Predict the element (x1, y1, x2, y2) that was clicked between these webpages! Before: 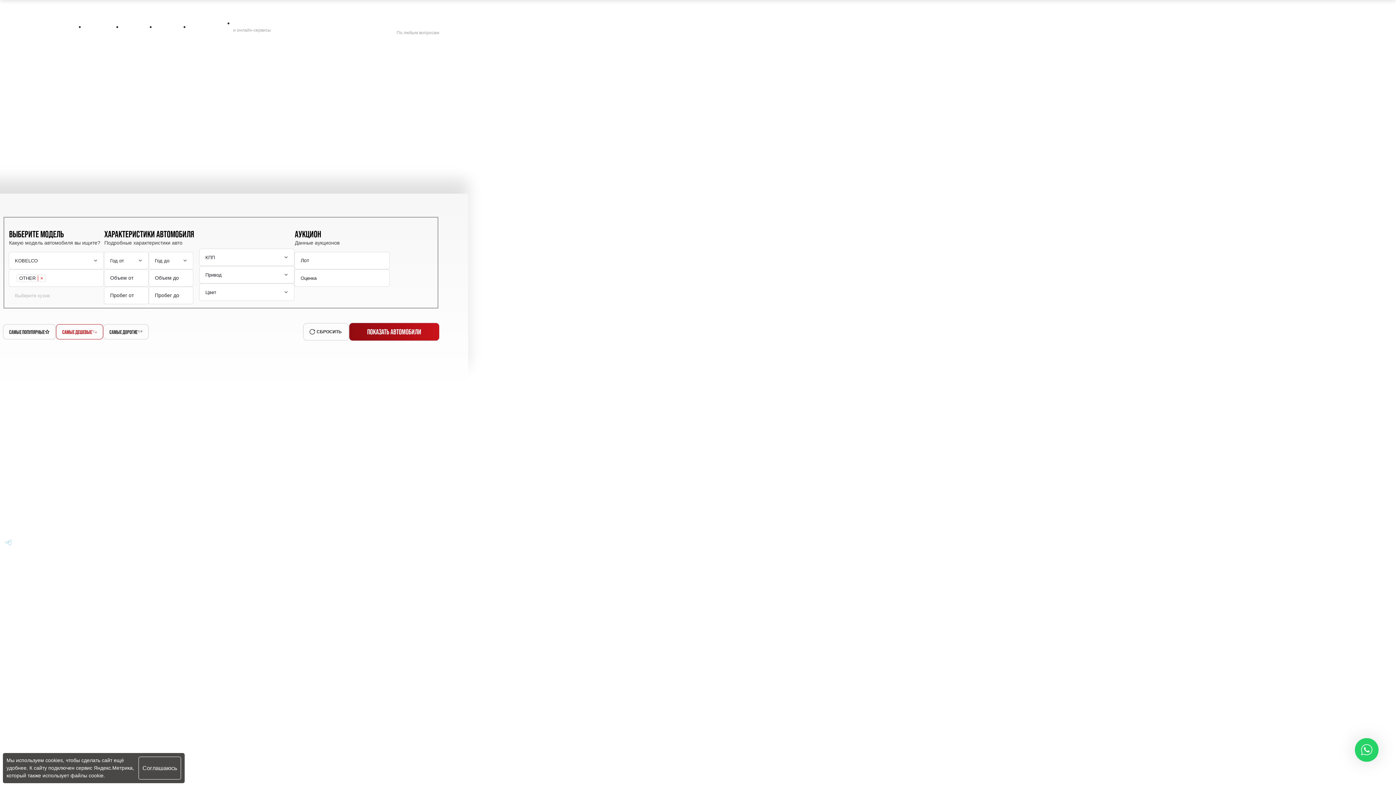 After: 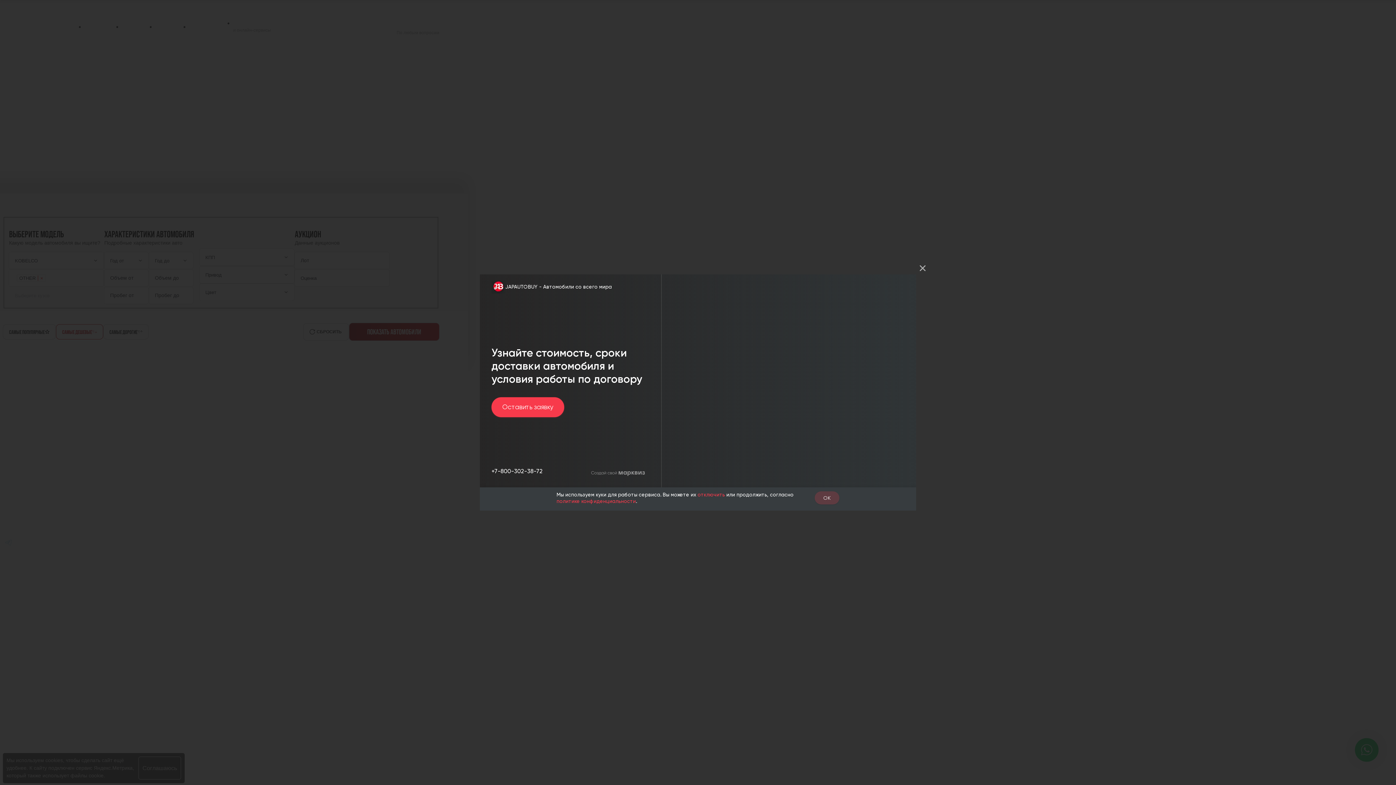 Action: bbox: (2, 560, 14, 566) label: Перейти в Youtube